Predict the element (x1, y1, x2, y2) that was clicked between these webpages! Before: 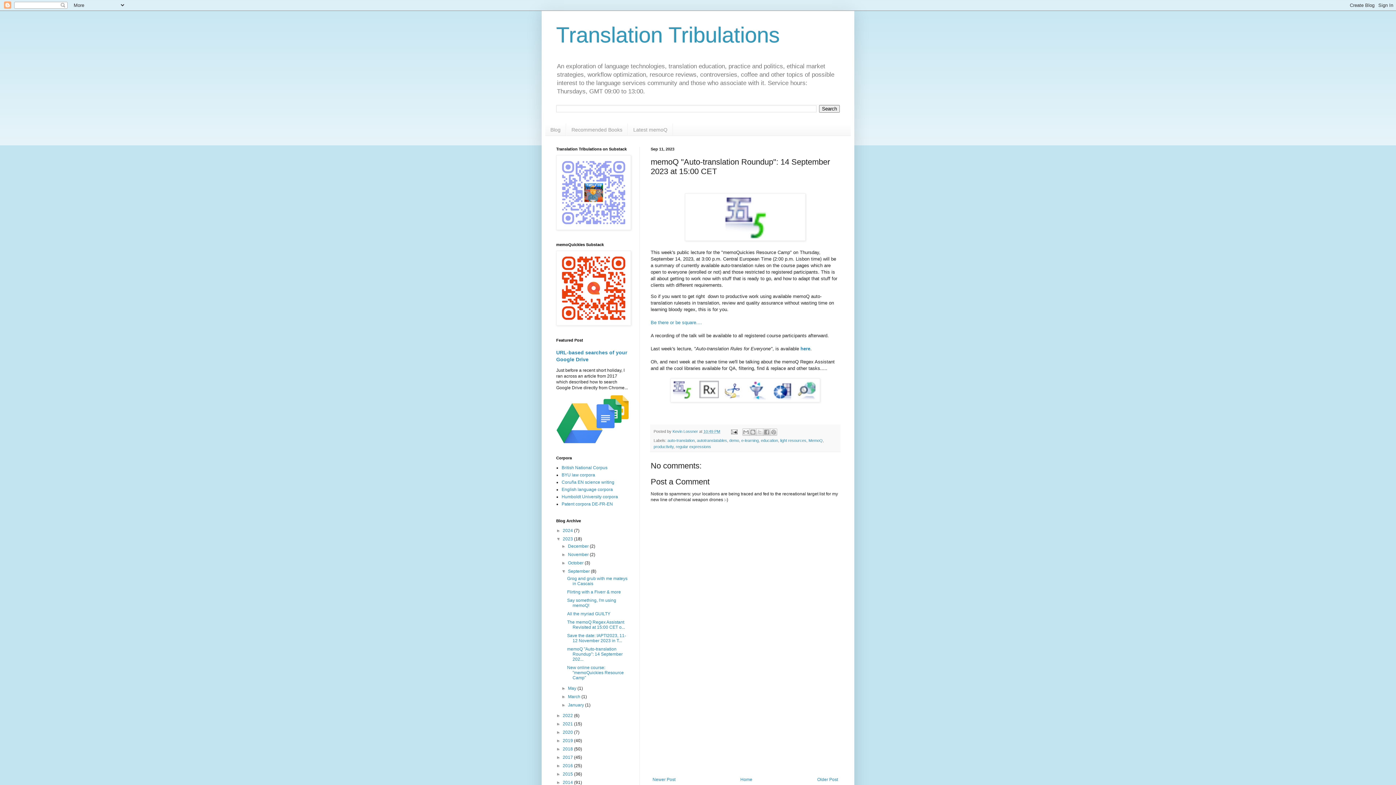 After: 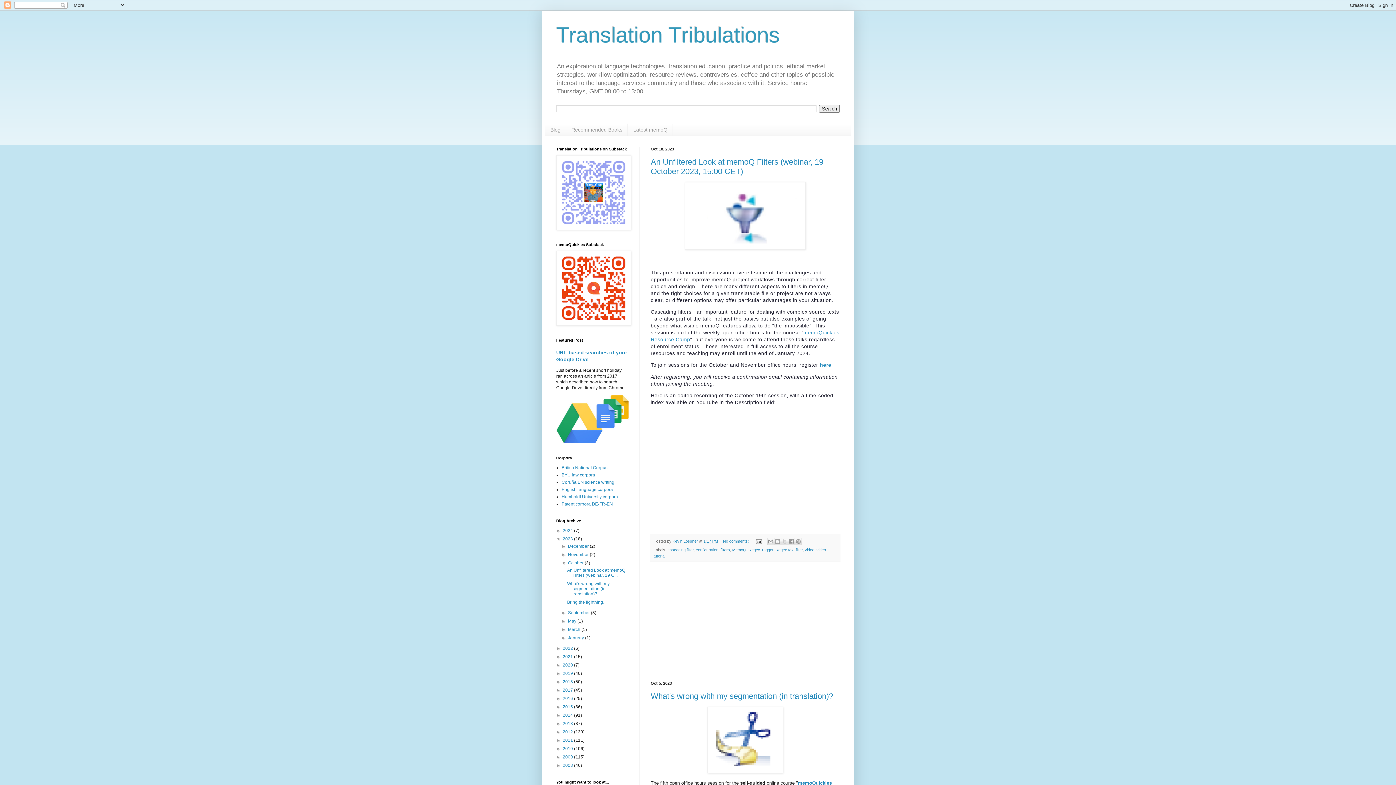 Action: label: October  bbox: (568, 560, 584, 565)